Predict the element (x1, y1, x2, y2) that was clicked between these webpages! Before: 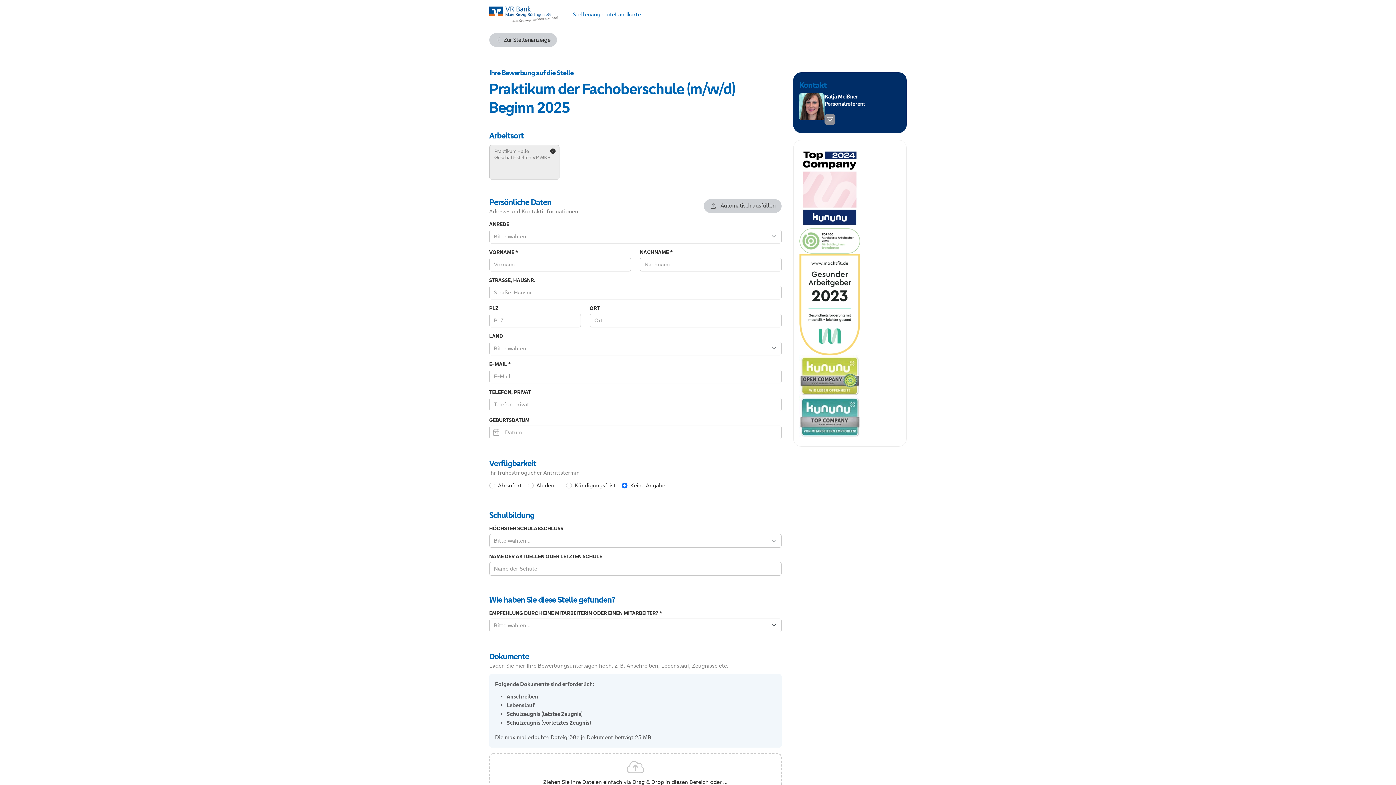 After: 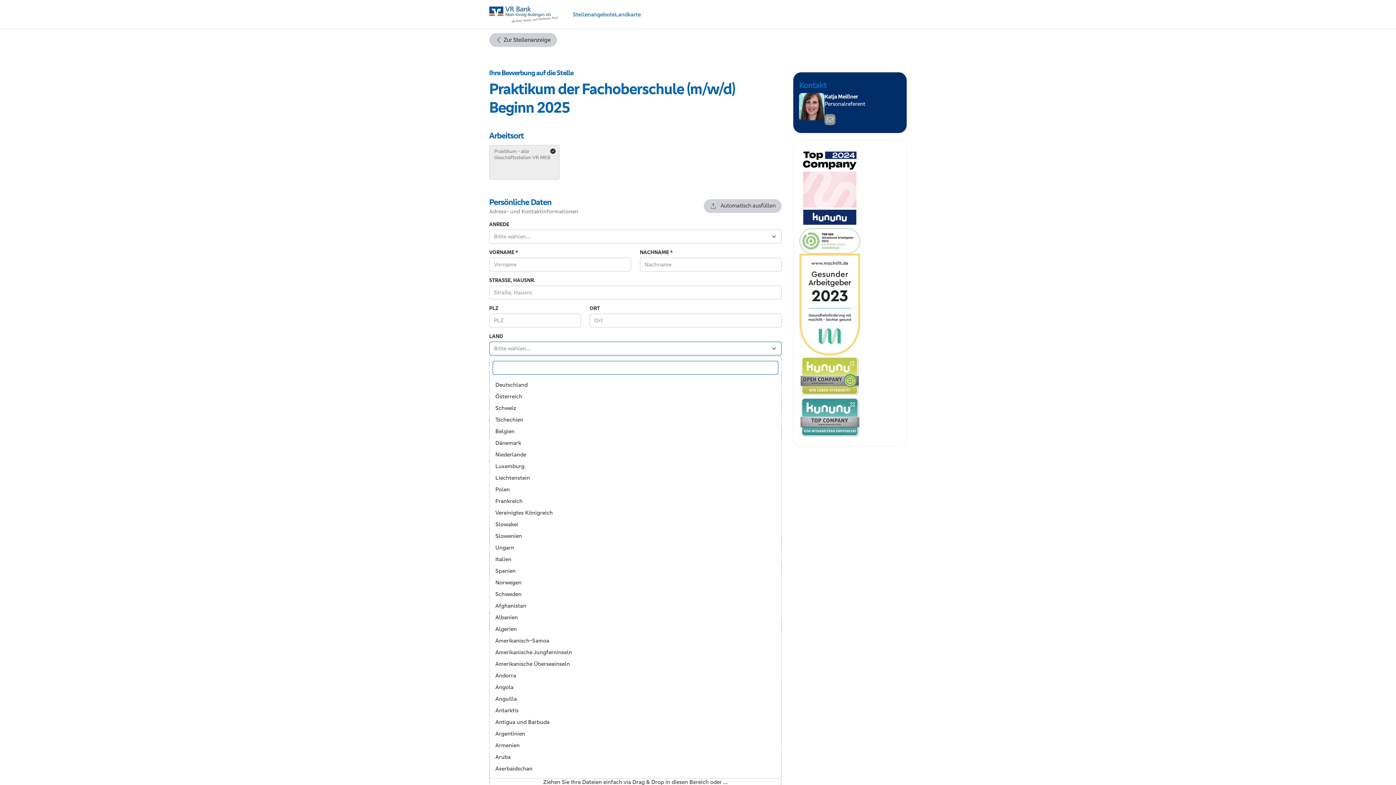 Action: bbox: (489, 341, 781, 355) label: Bitte wählen...